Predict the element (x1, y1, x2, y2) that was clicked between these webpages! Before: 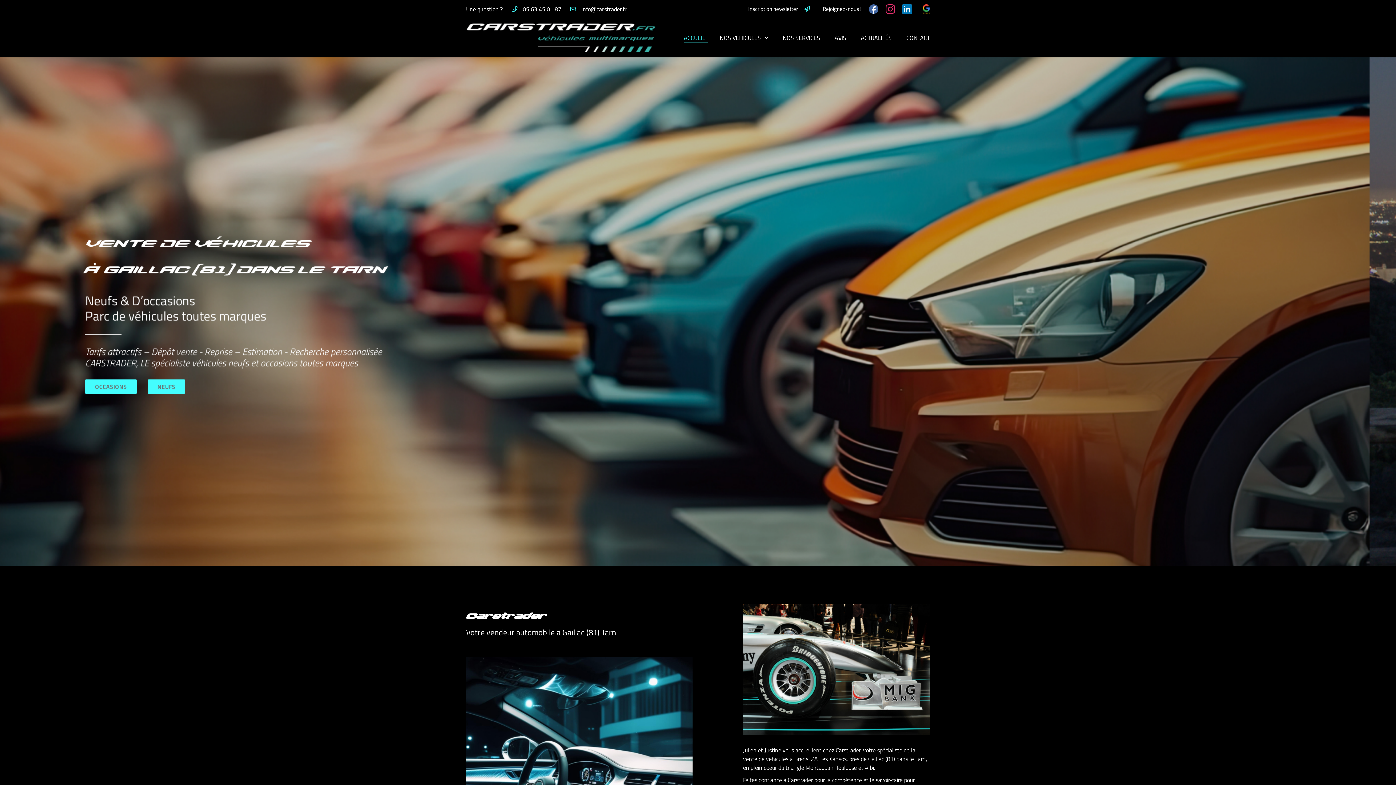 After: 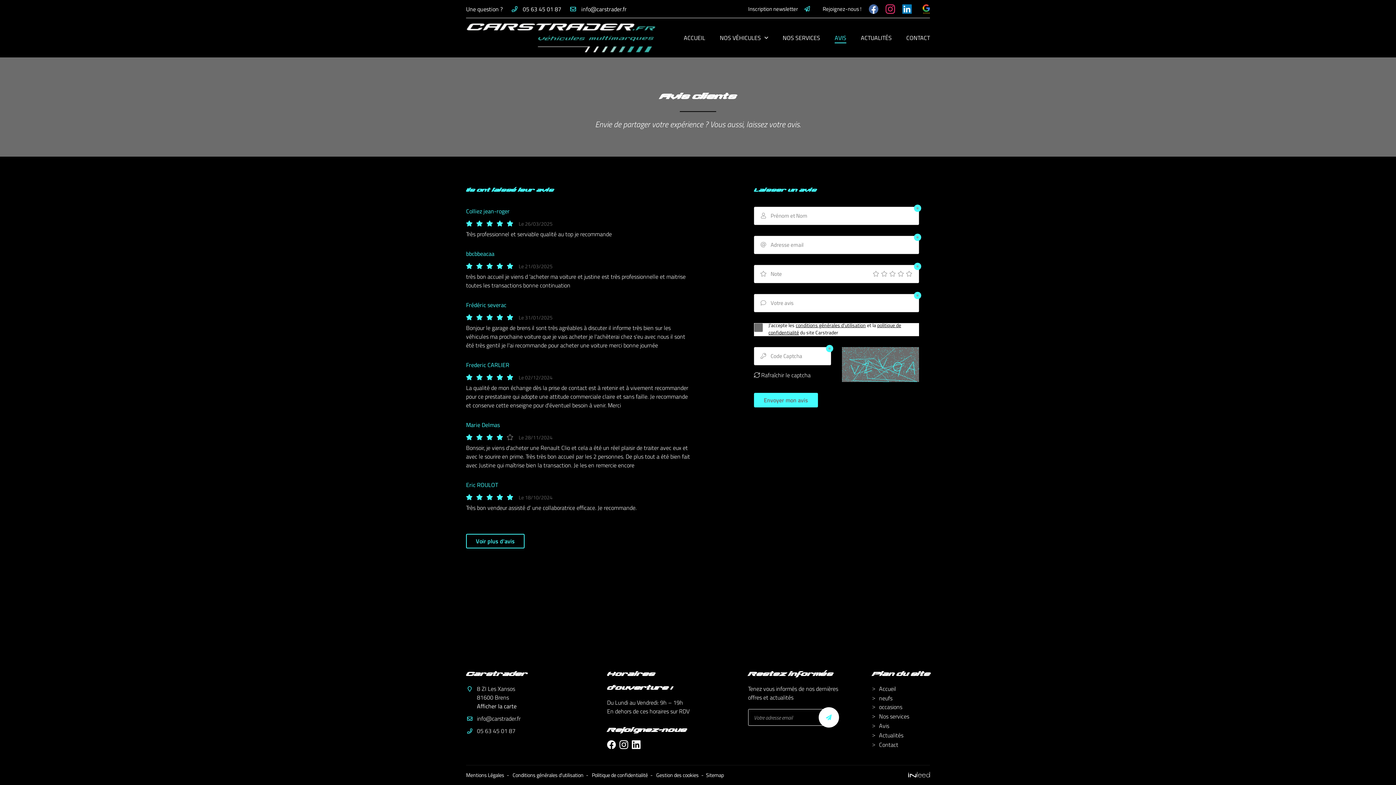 Action: bbox: (834, 30, 846, 45) label: AVIS